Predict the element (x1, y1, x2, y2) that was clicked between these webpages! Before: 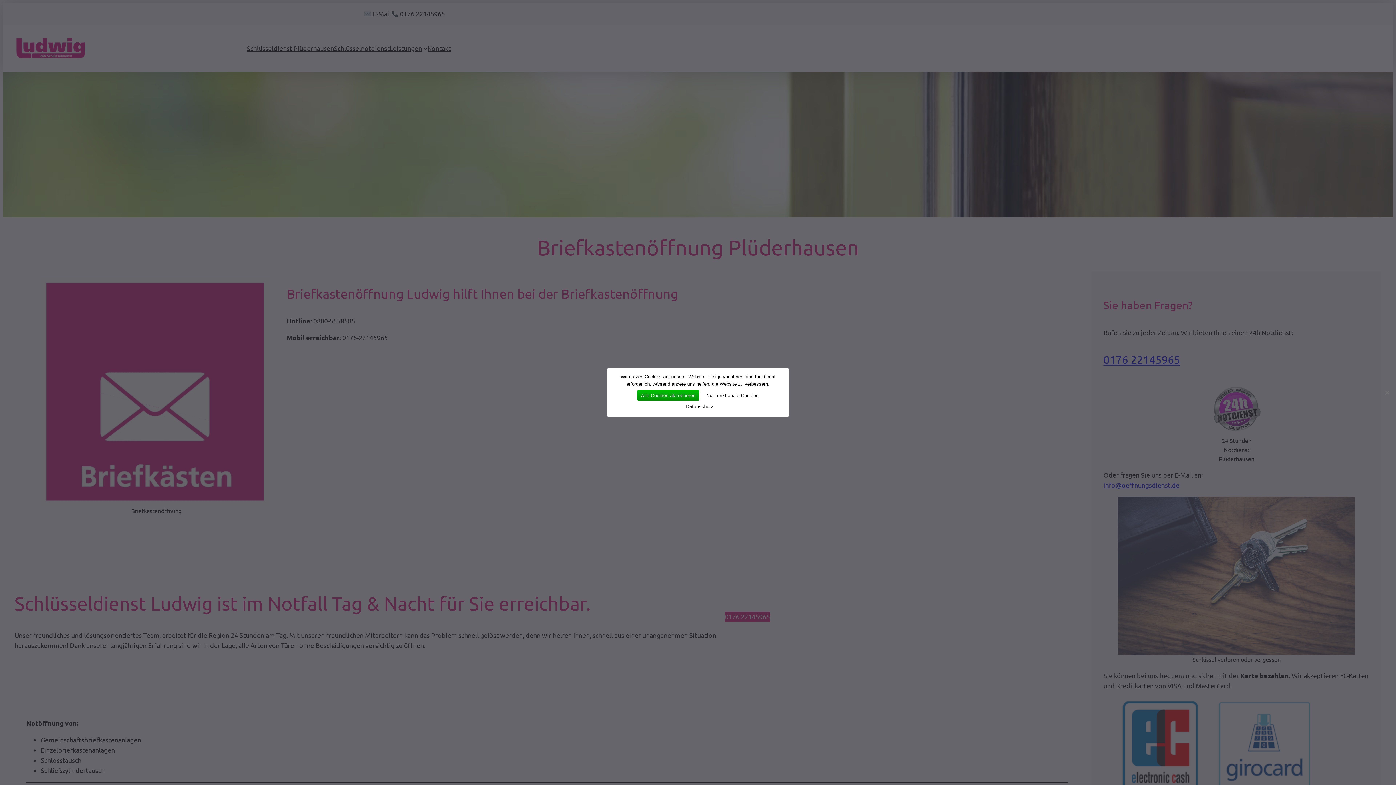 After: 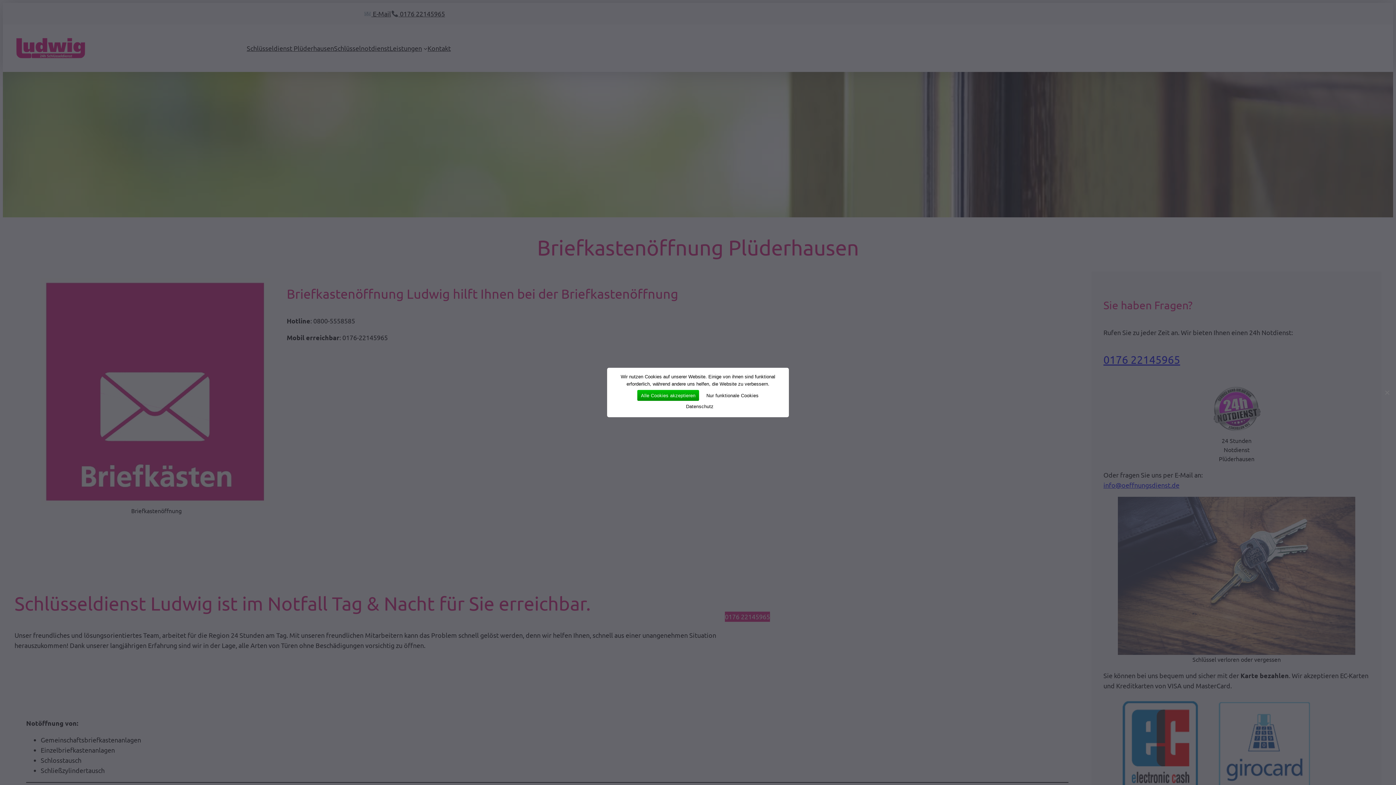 Action: label: Datenschutz bbox: (682, 401, 717, 412)